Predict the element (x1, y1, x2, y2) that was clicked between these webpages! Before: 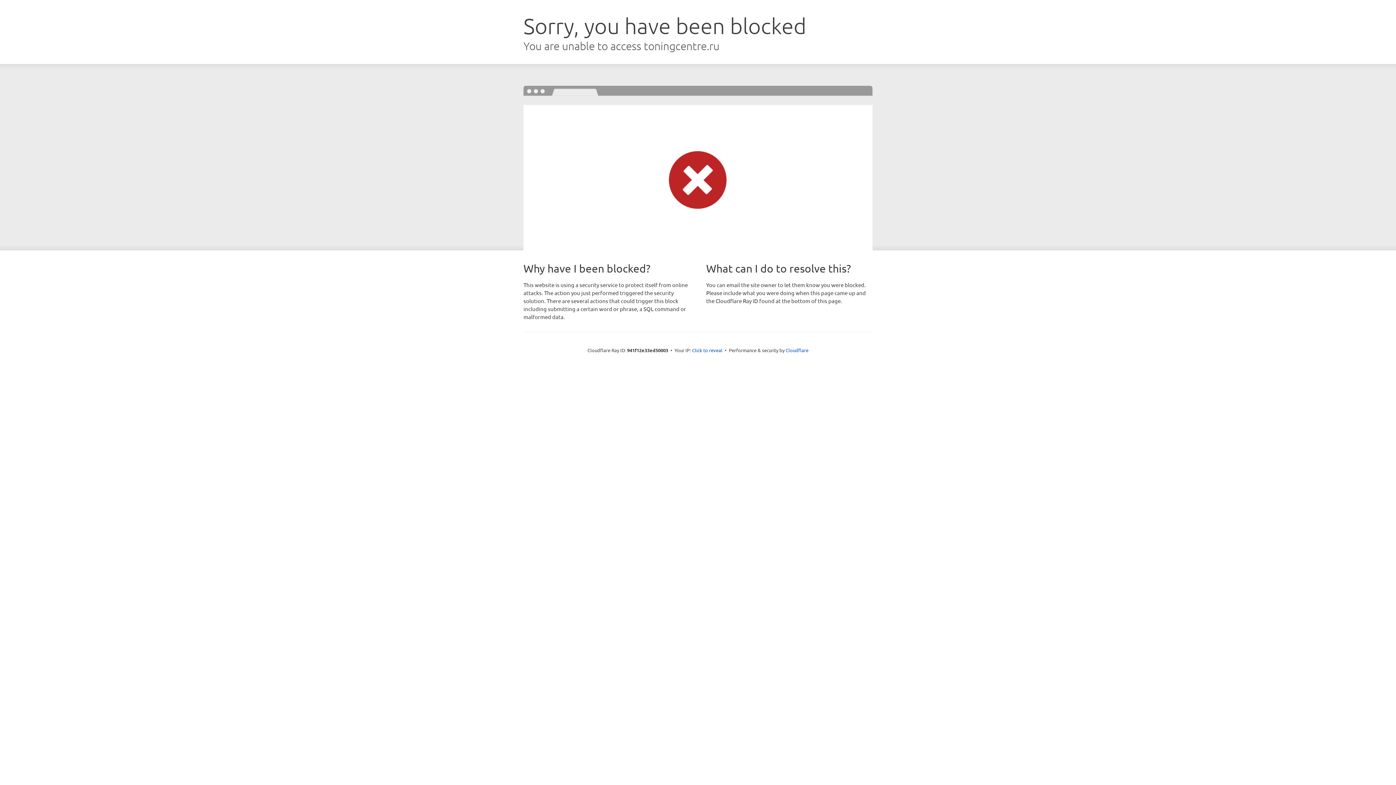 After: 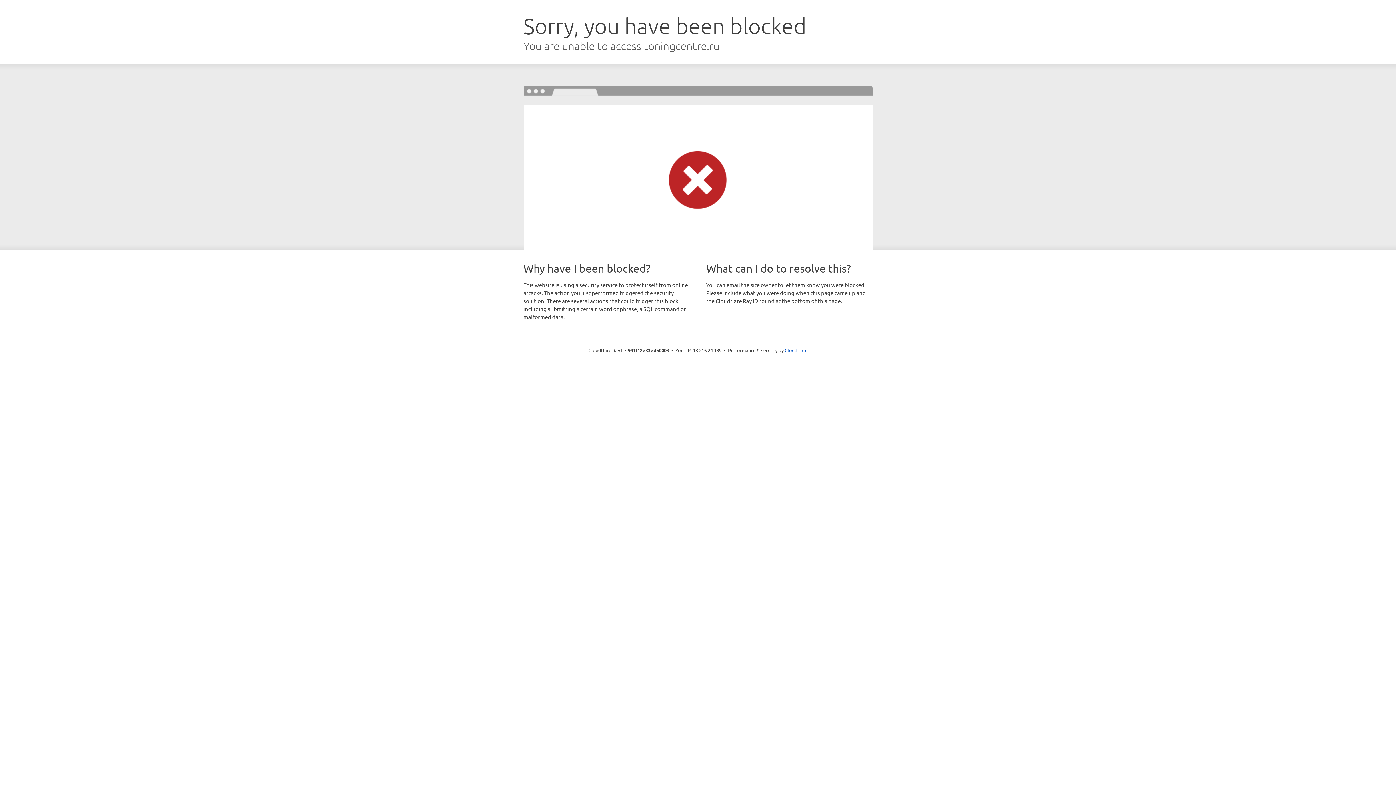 Action: label: Click to reveal bbox: (692, 346, 722, 353)